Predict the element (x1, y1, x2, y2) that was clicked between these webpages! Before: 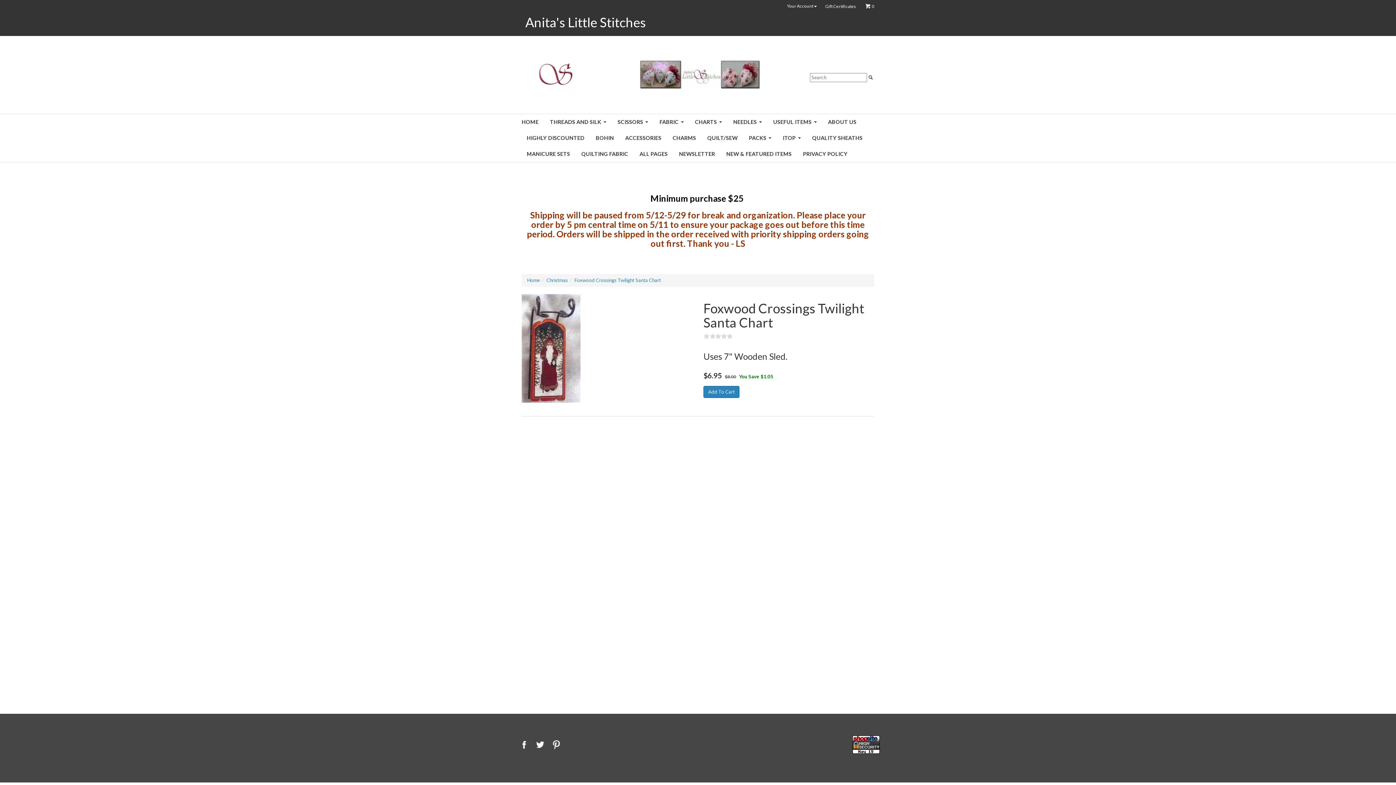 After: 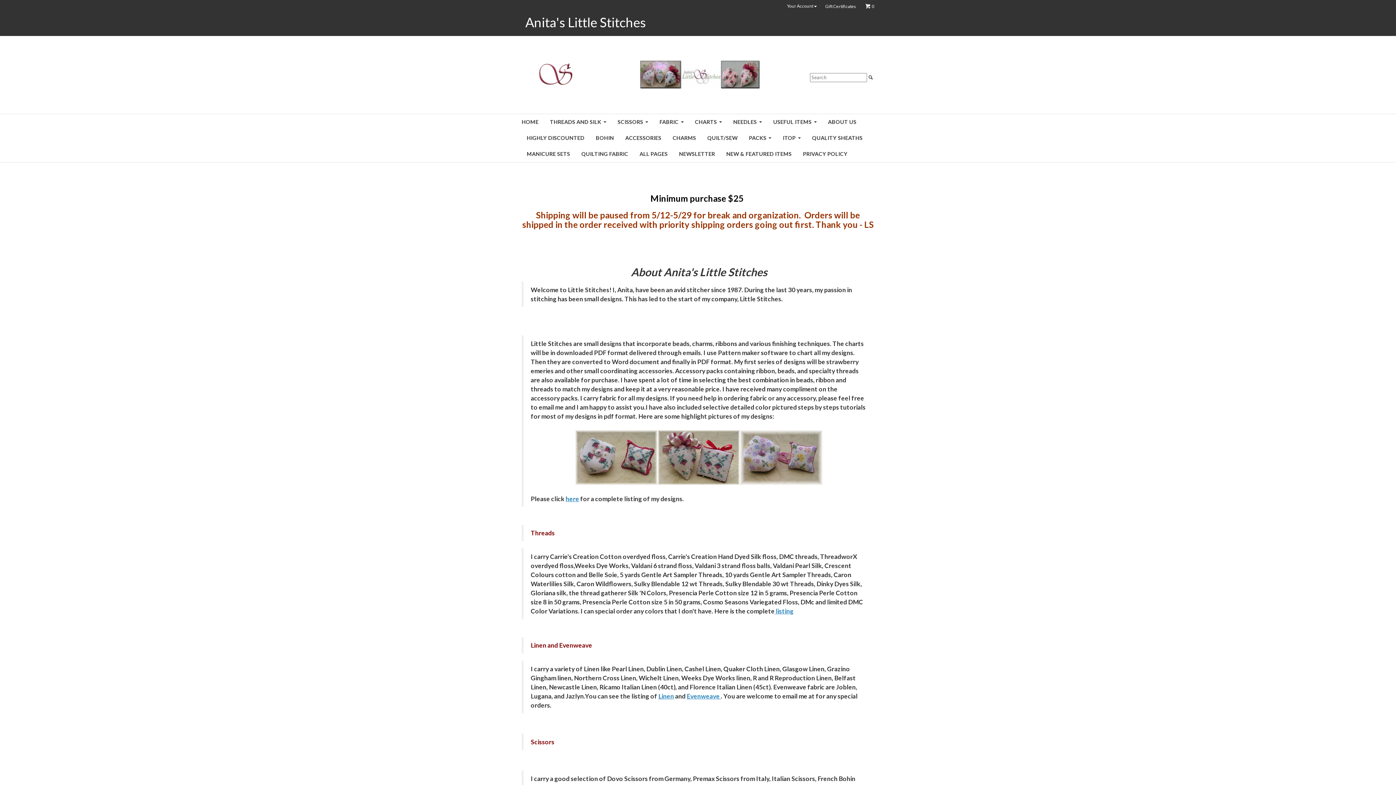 Action: label: HOME bbox: (521, 114, 543, 130)